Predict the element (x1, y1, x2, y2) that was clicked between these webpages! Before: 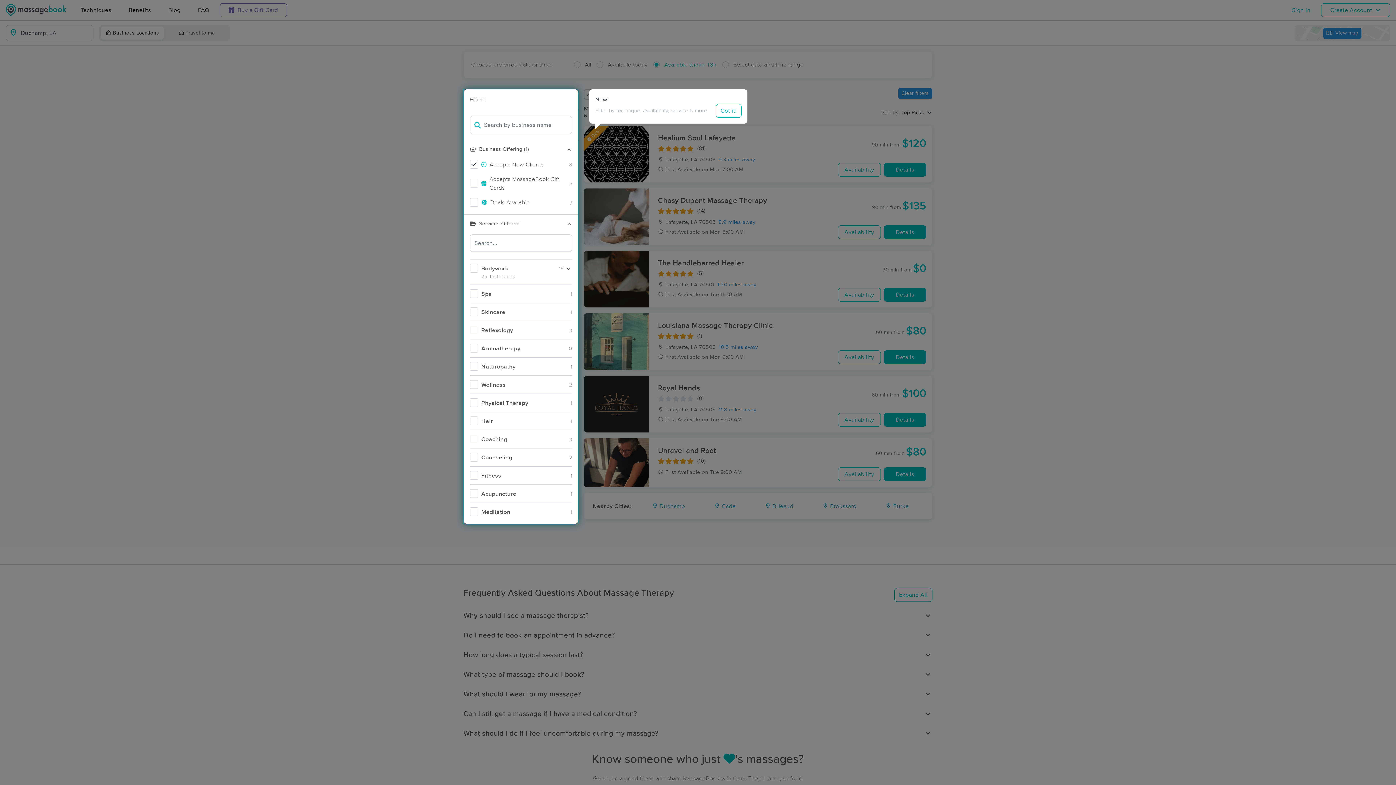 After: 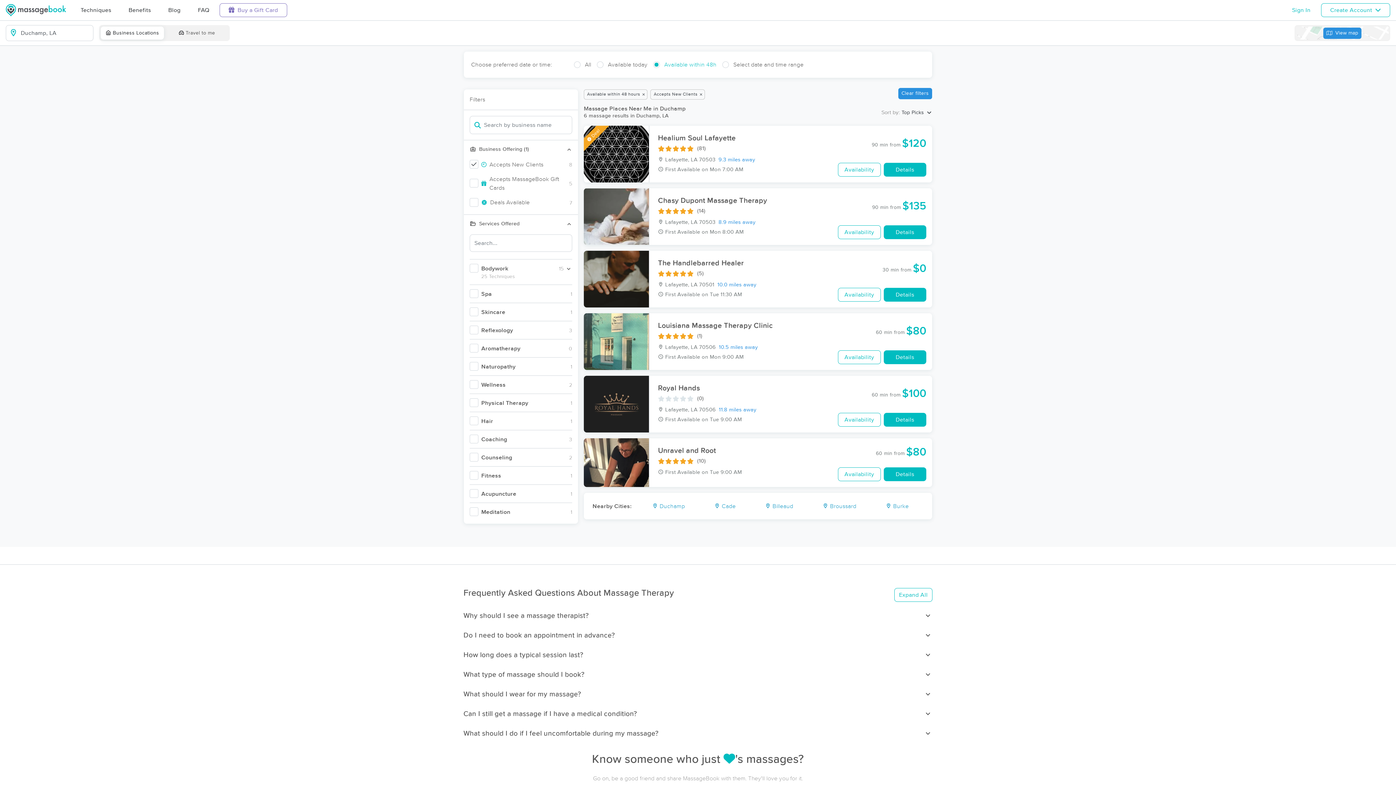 Action: bbox: (716, 104, 741, 117) label: Got it!